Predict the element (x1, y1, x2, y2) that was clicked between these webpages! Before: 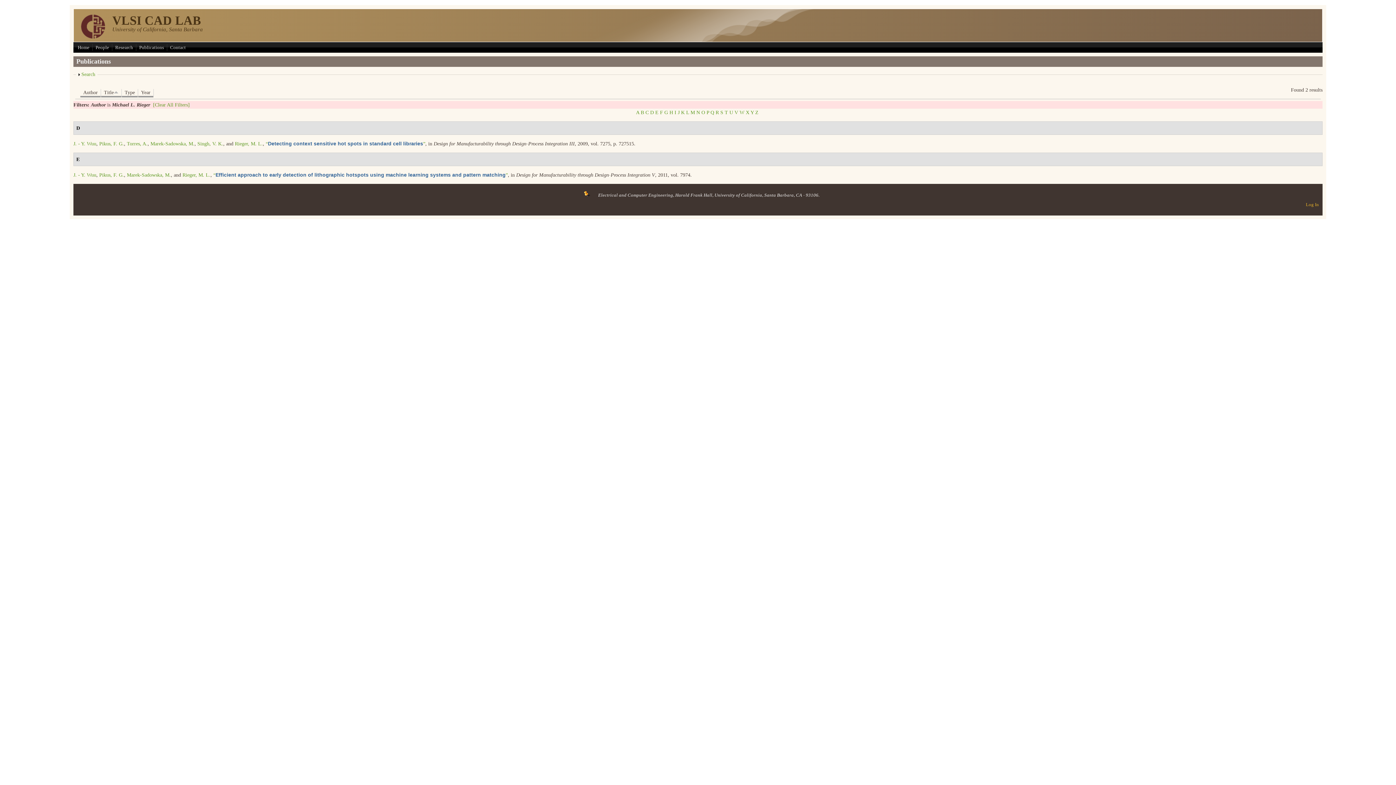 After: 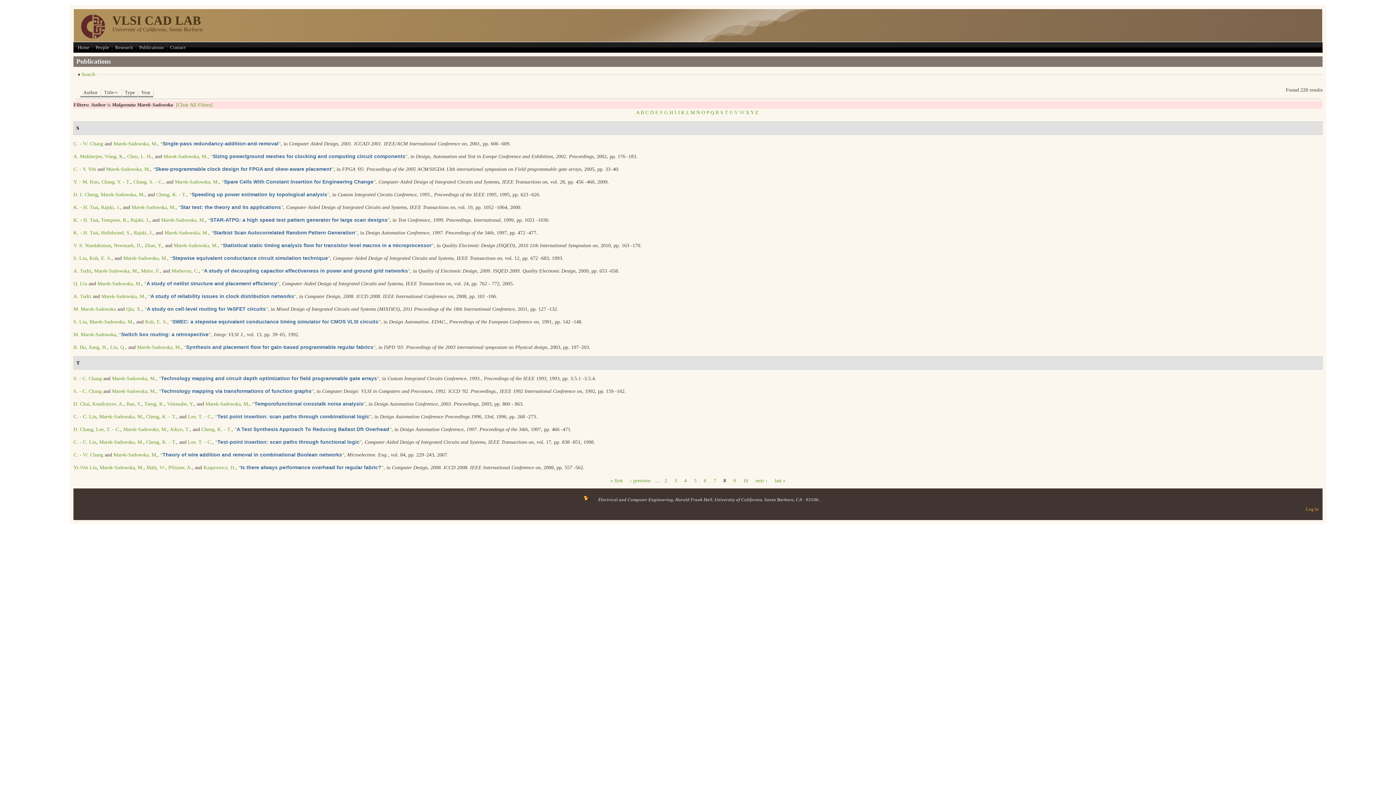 Action: label: Marek-Sadowska, M. bbox: (150, 141, 194, 146)